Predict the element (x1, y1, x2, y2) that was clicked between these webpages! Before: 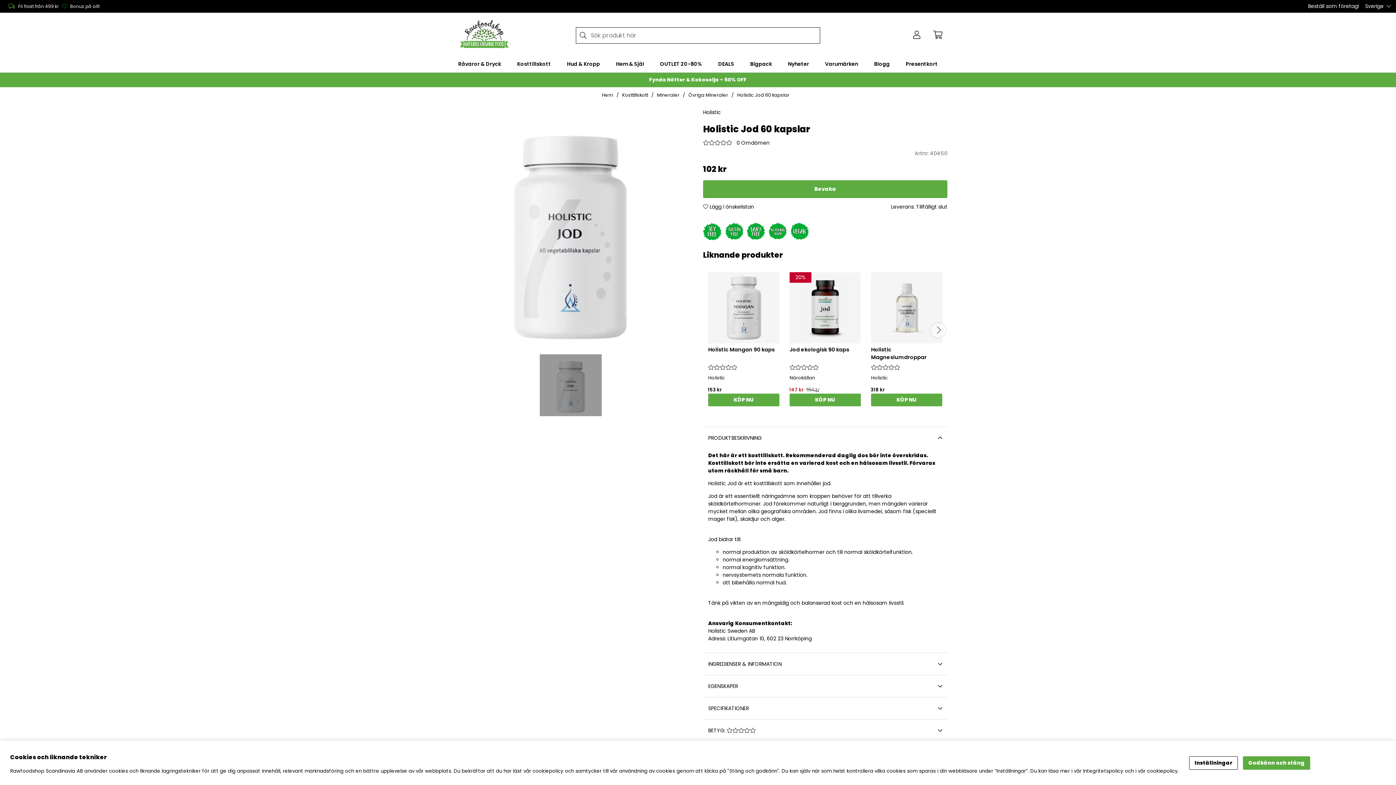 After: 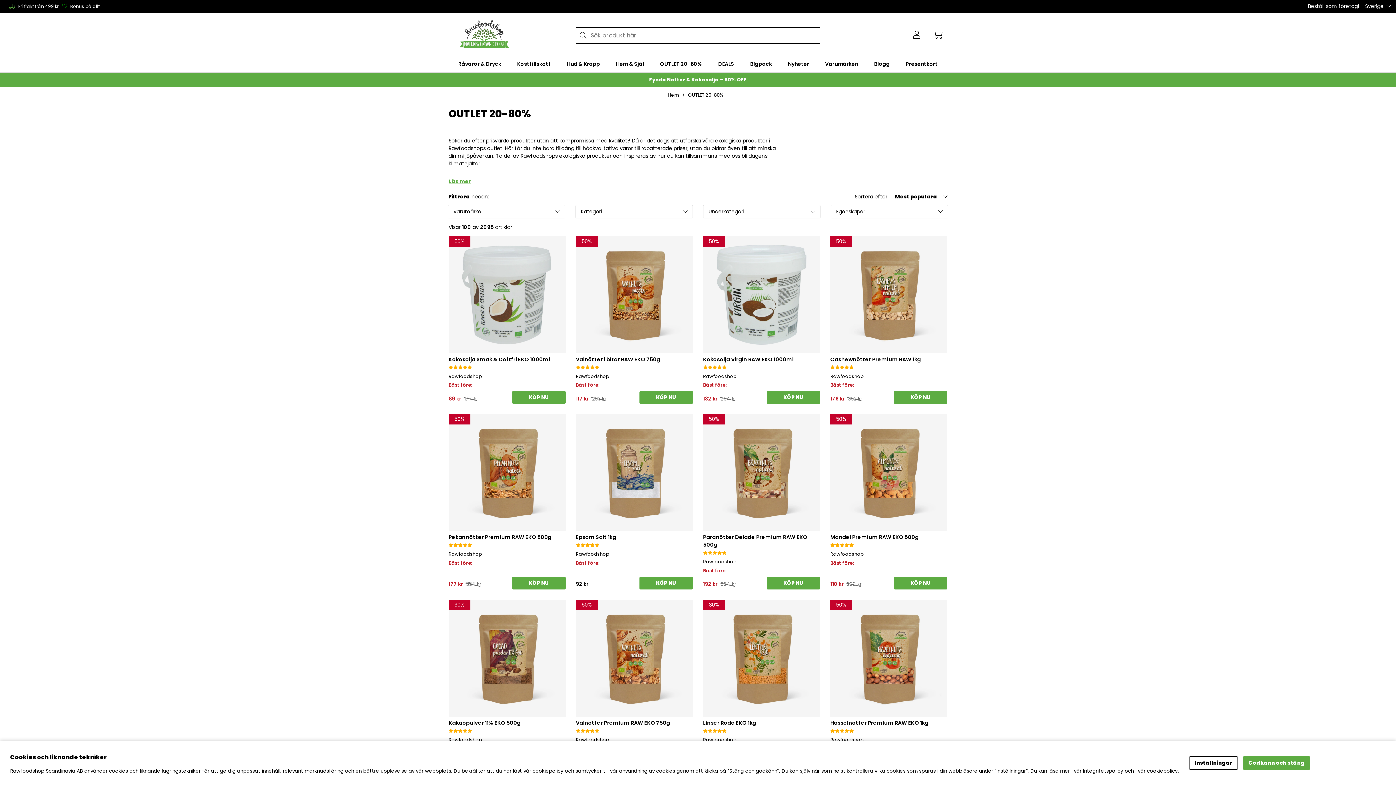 Action: bbox: (652, 57, 709, 70) label: OUTLET 20-80%